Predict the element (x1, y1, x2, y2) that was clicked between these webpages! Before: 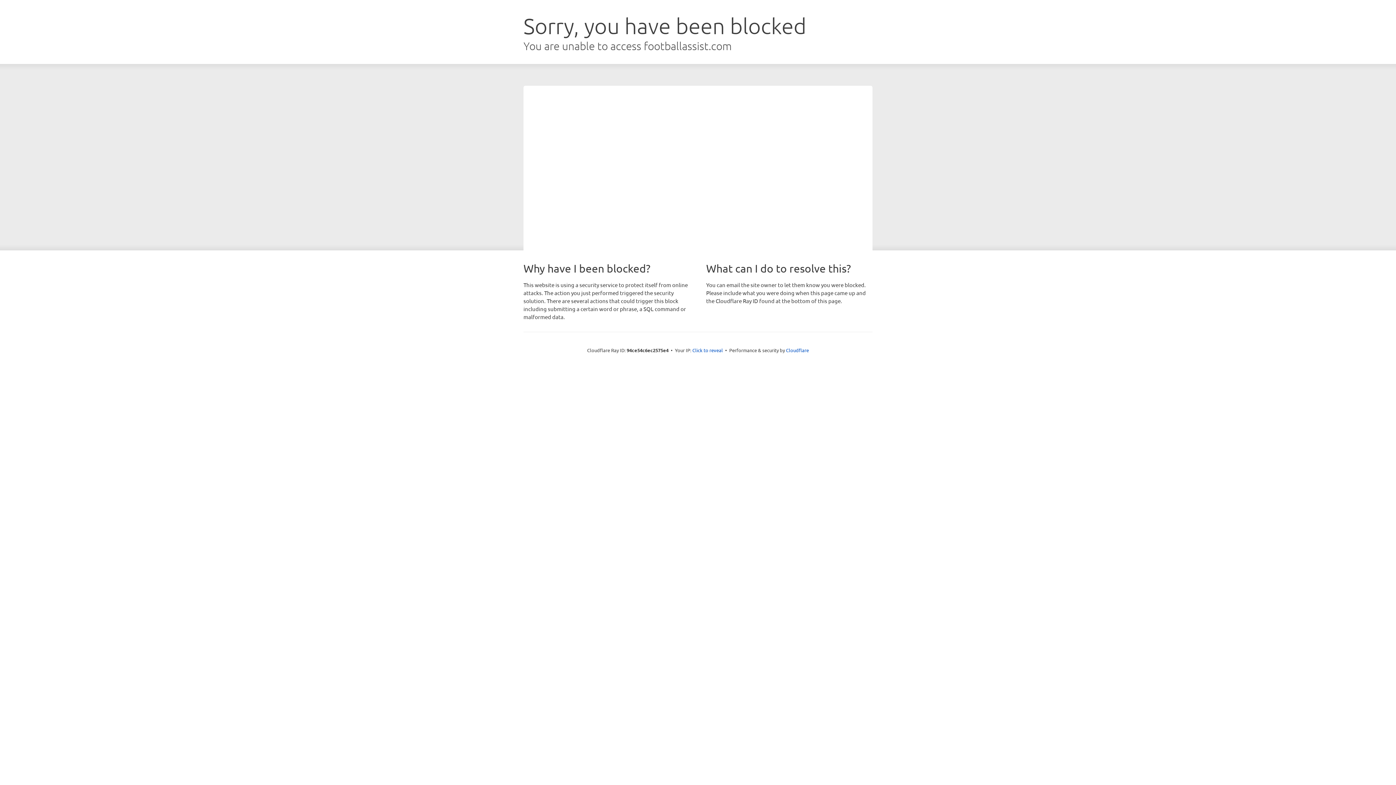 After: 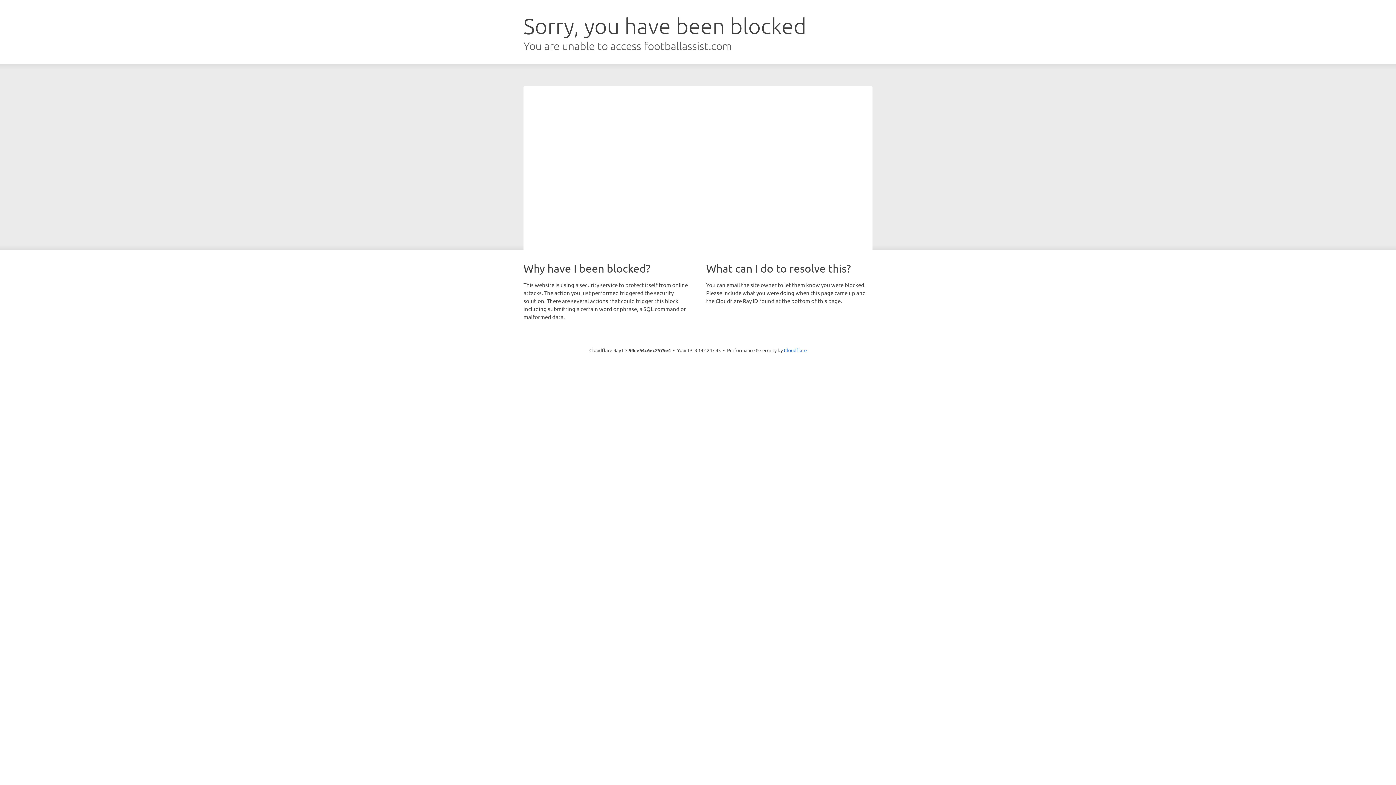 Action: bbox: (692, 346, 723, 353) label: Click to reveal